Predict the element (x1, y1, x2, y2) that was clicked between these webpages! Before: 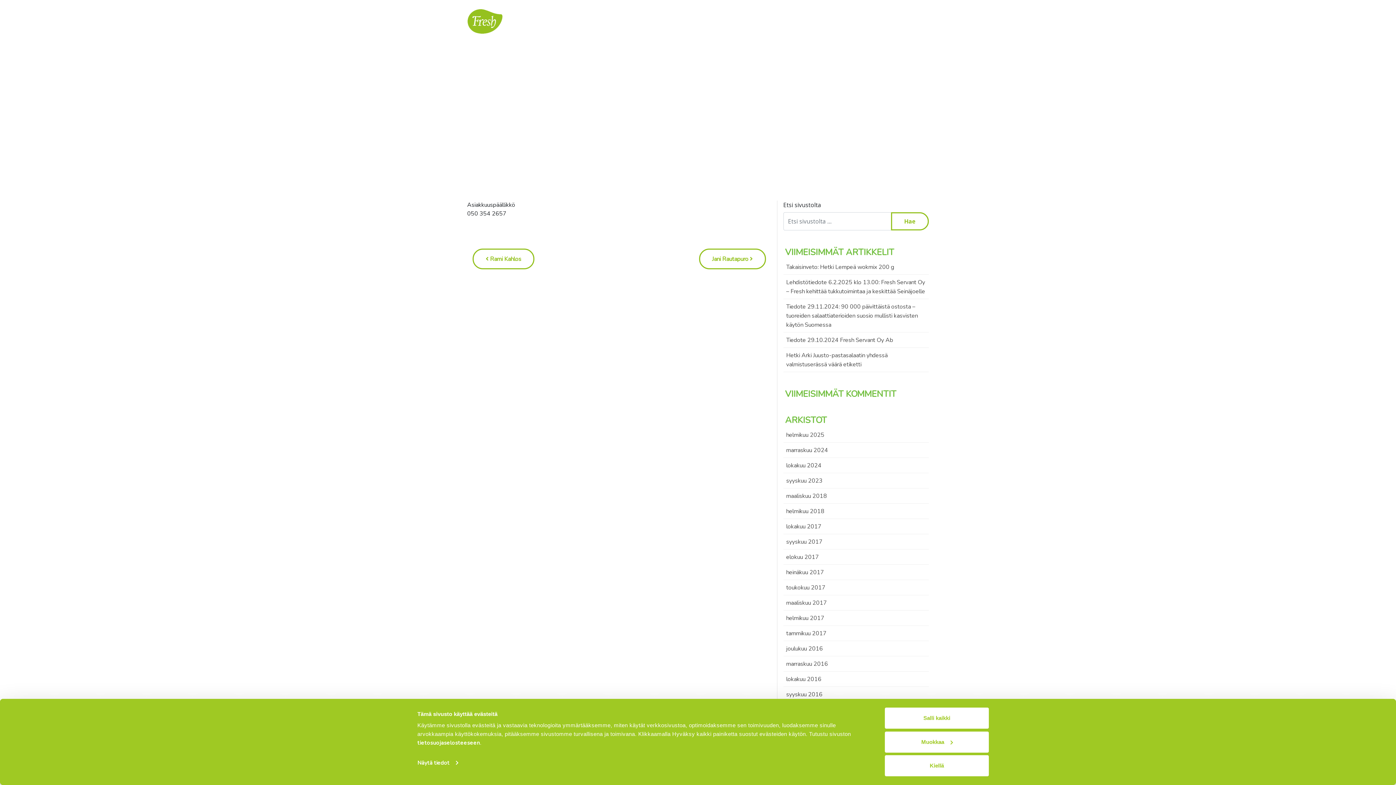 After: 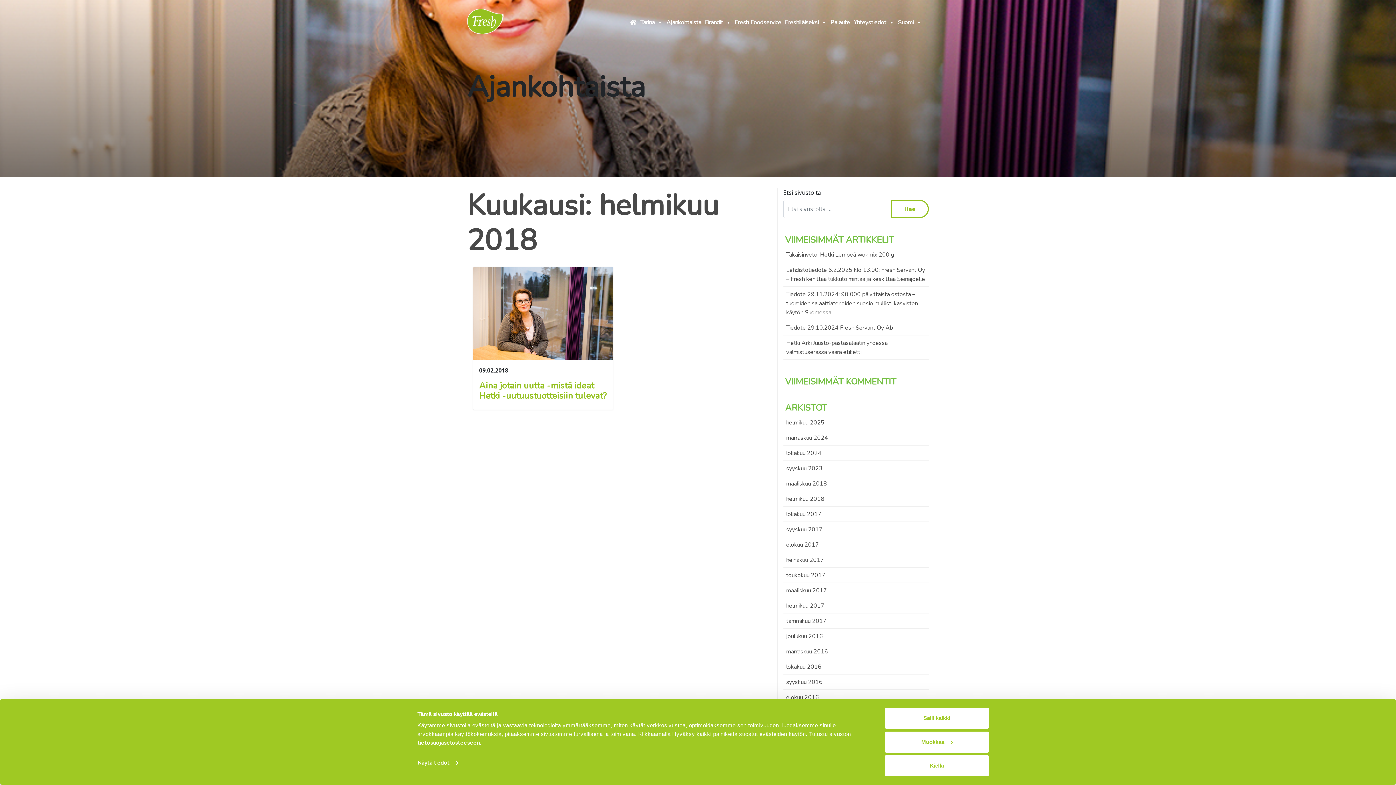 Action: bbox: (786, 507, 824, 515) label: helmikuu 2018